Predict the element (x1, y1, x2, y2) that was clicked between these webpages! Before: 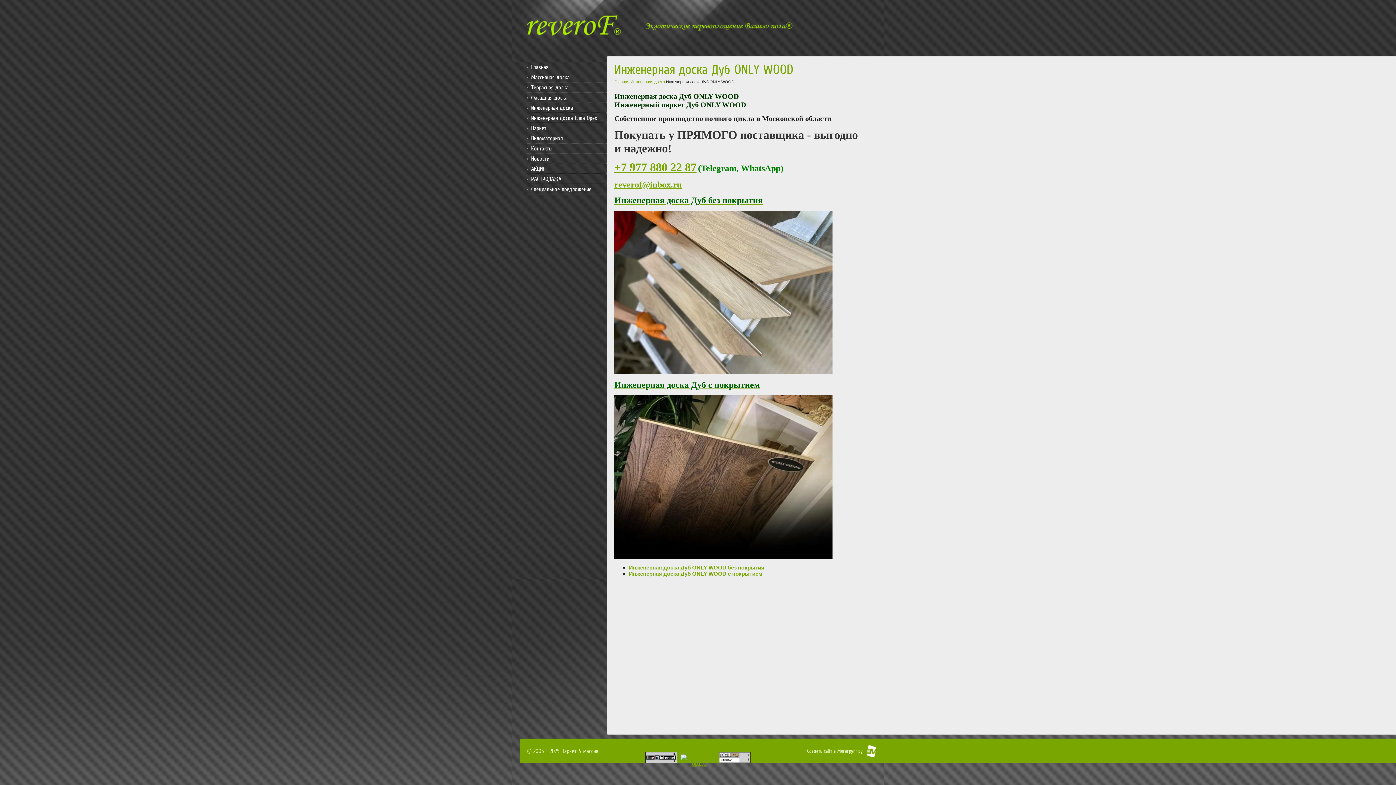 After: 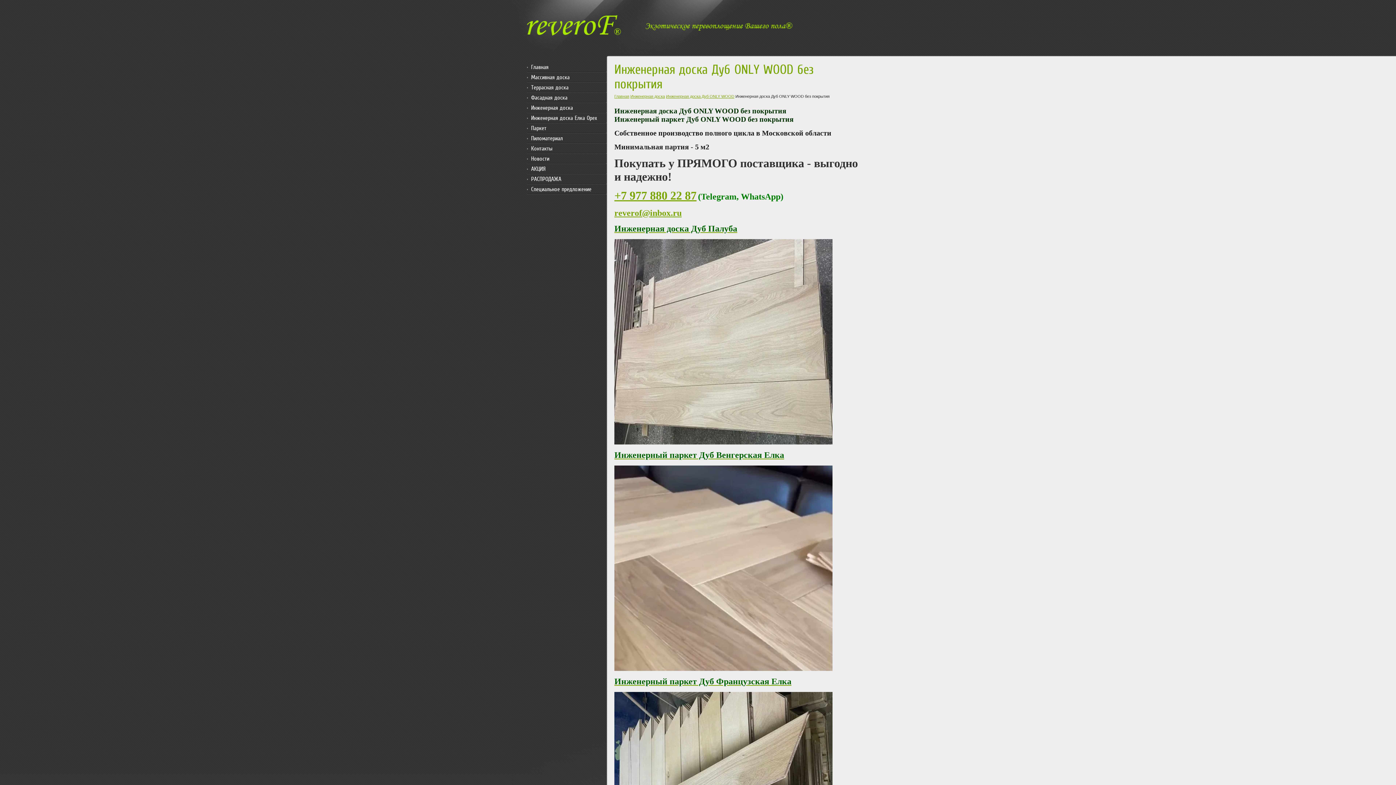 Action: bbox: (614, 289, 832, 295)